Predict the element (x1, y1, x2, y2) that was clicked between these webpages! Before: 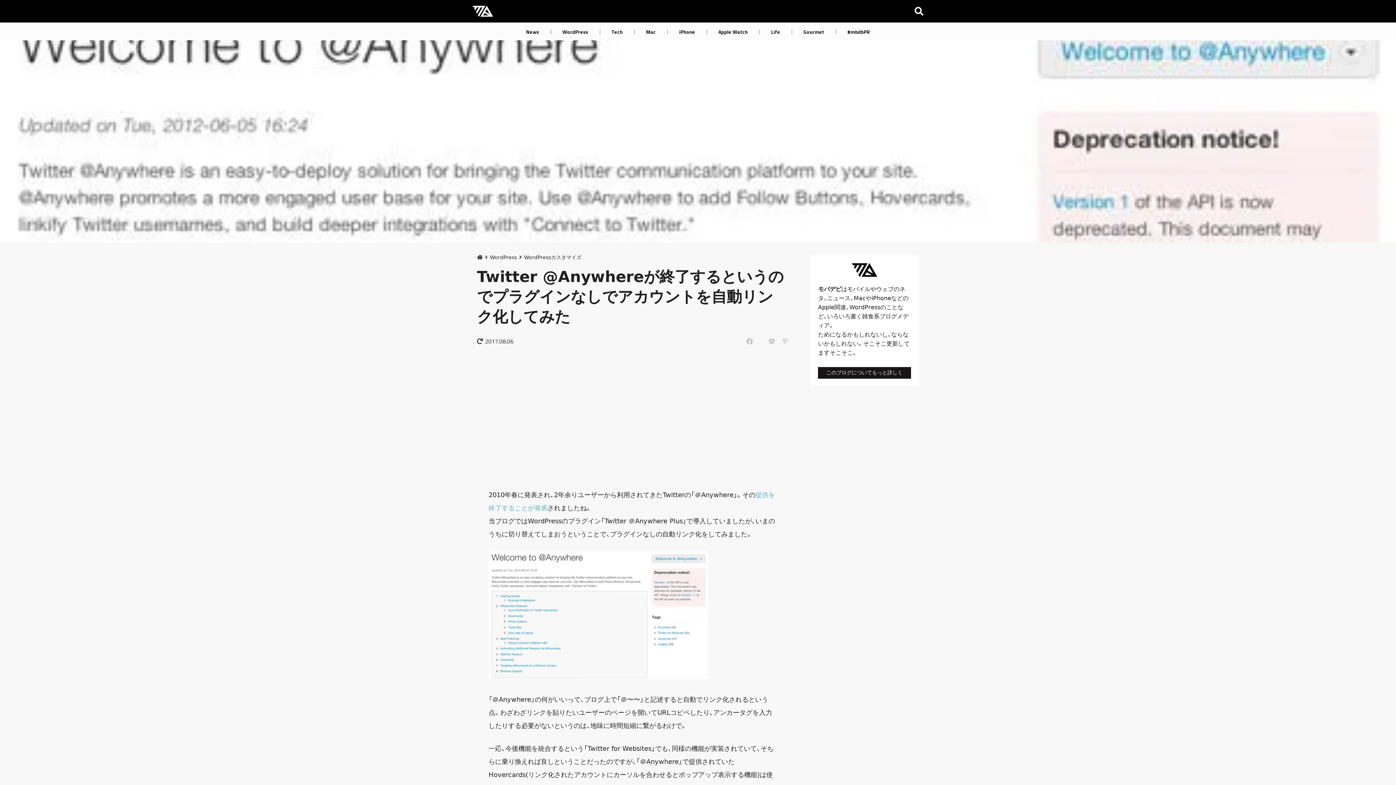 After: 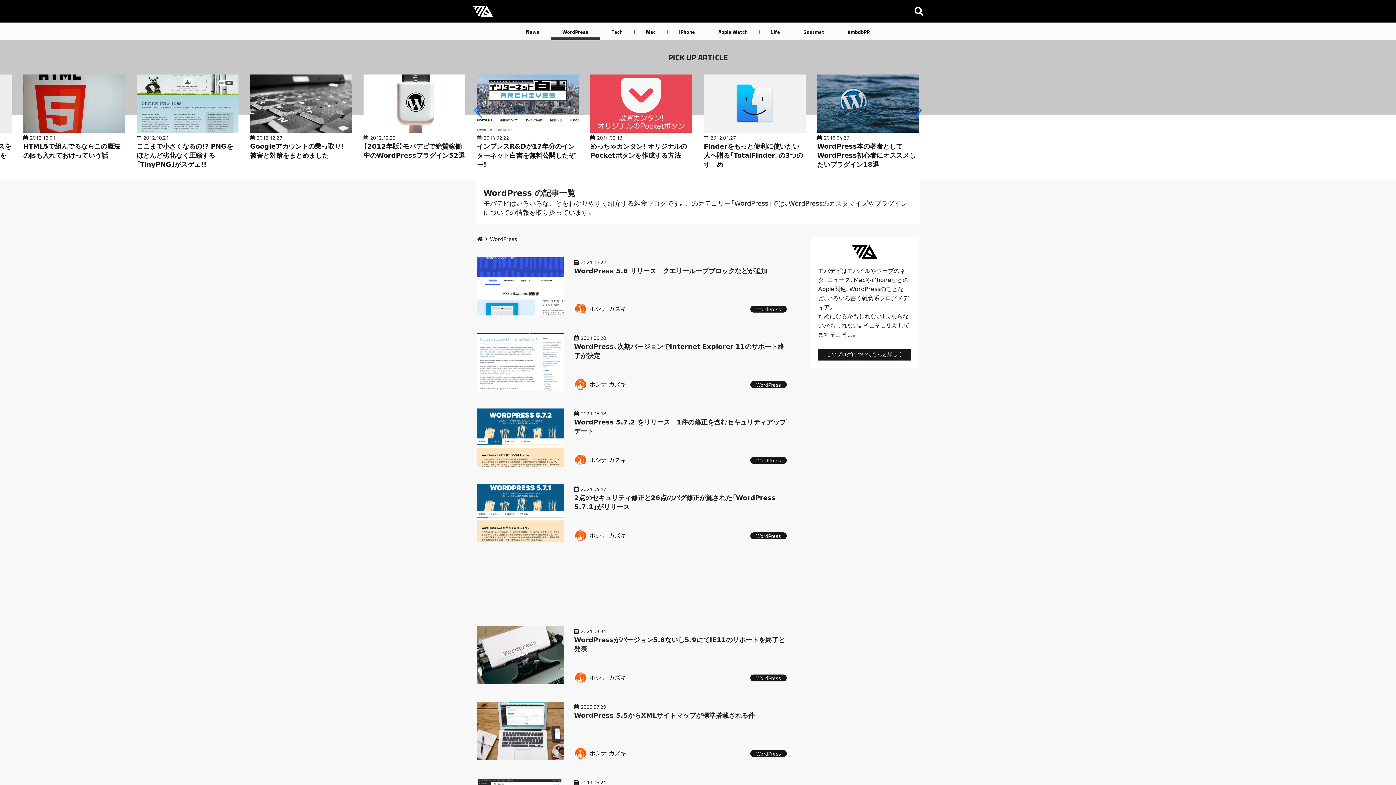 Action: bbox: (550, 22, 600, 40) label: WordPress